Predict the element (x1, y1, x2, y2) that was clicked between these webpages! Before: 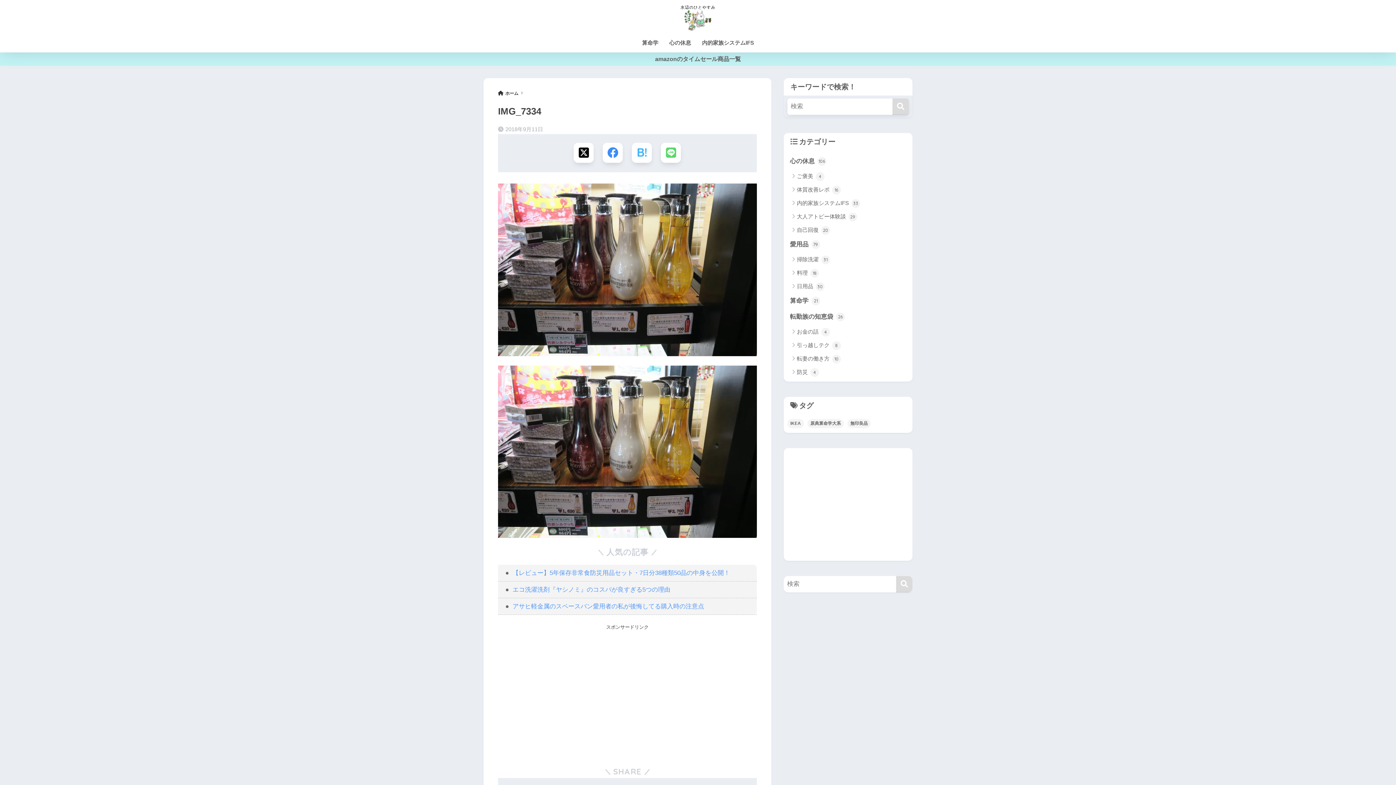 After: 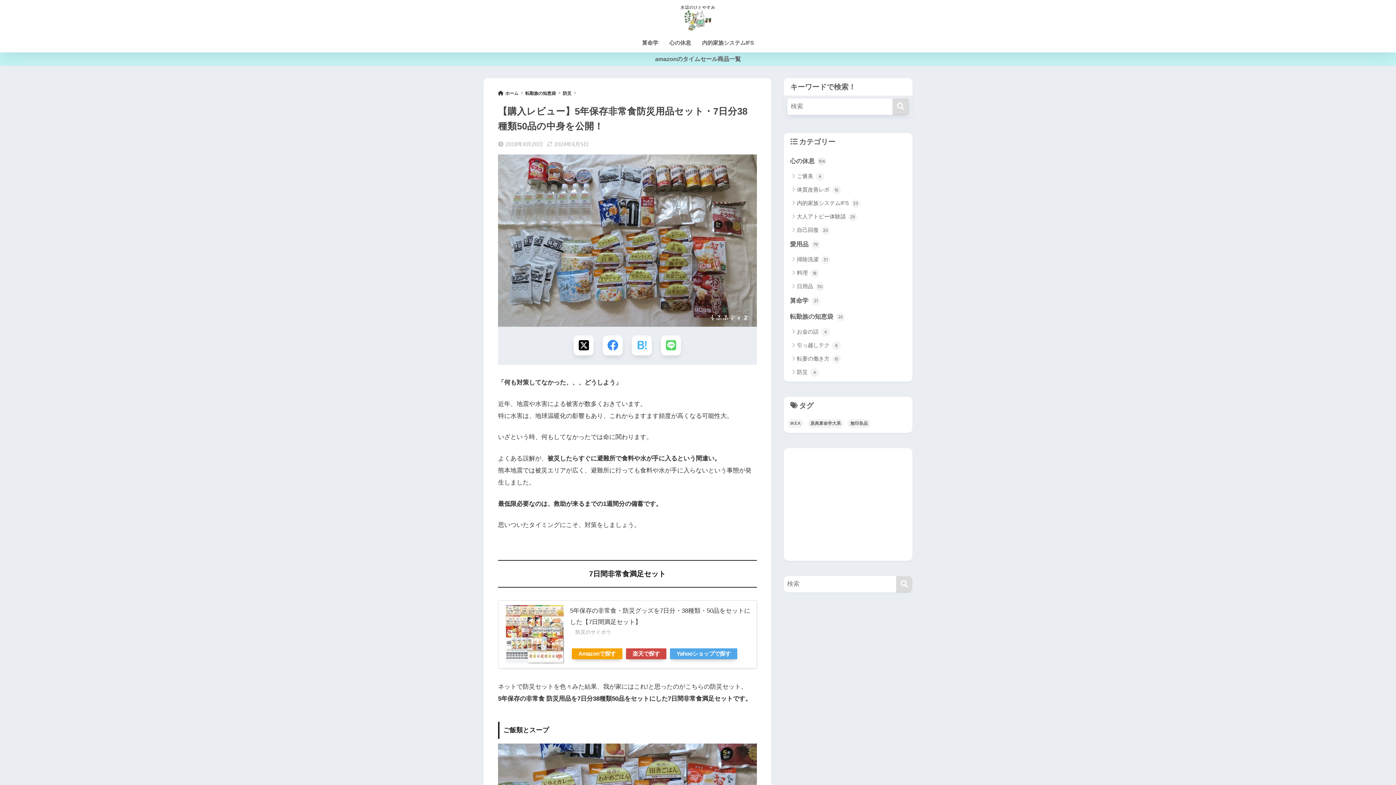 Action: bbox: (512, 569, 730, 576) label: 【レビュー】5年保存非常食防災用品セット・7日分38種類50品の中身を公開！